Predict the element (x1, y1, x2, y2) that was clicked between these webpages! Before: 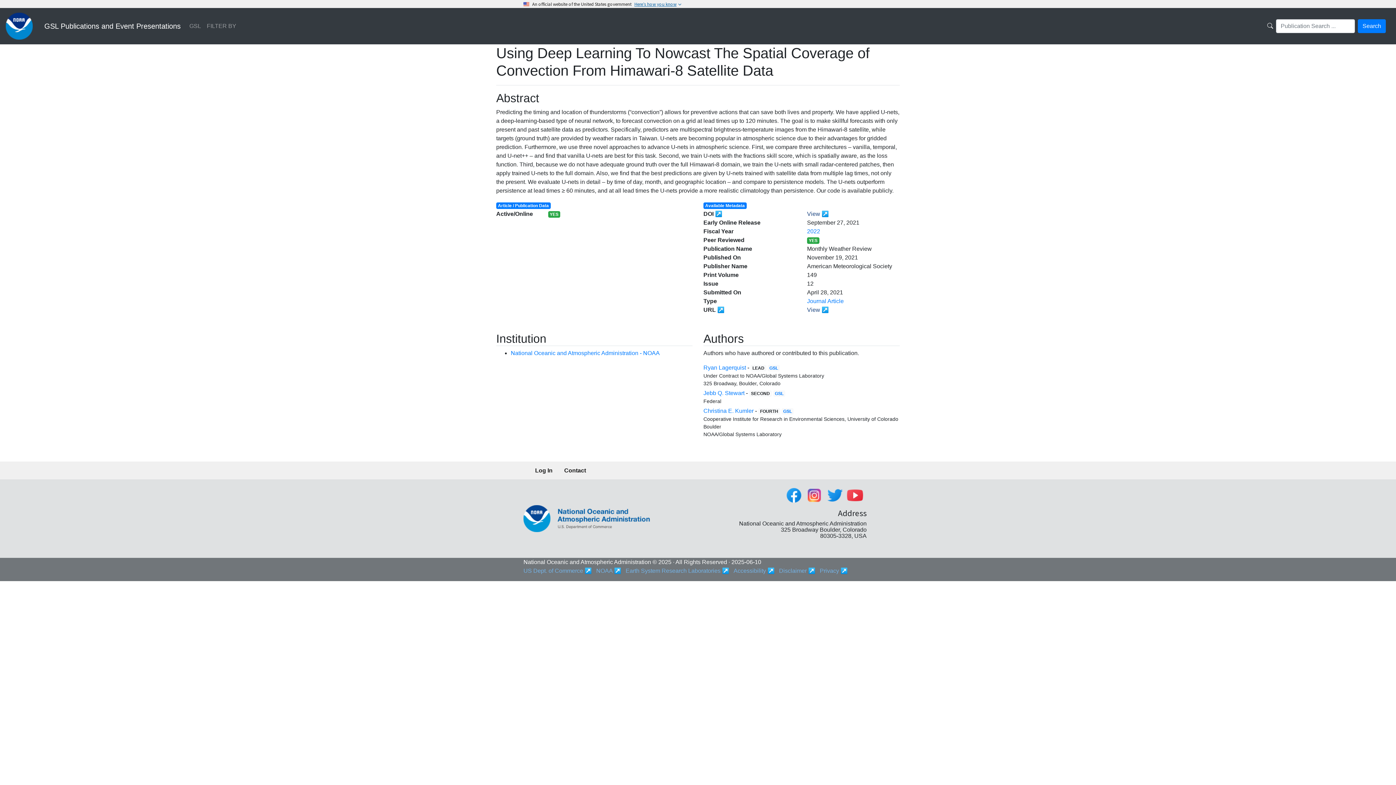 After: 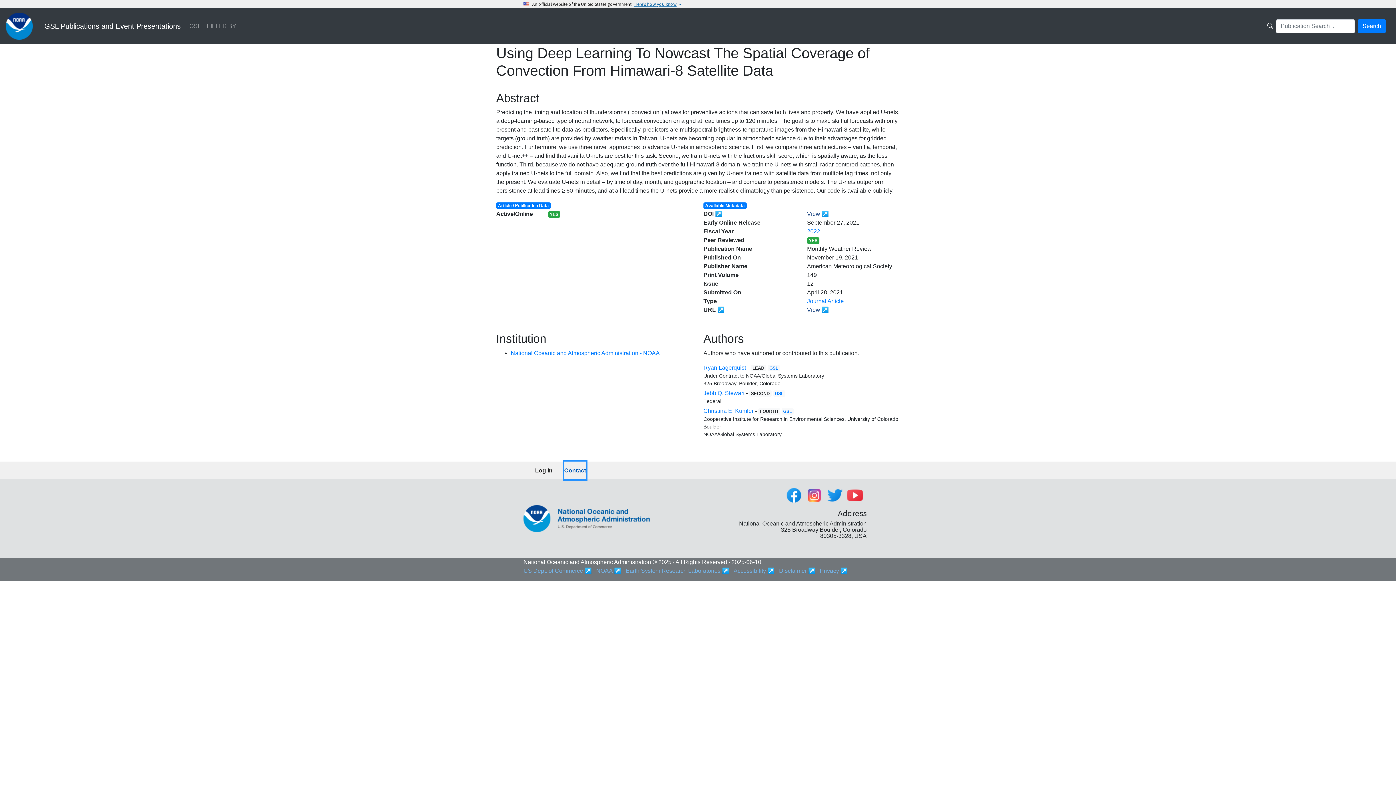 Action: bbox: (564, 461, 586, 479) label: Contact